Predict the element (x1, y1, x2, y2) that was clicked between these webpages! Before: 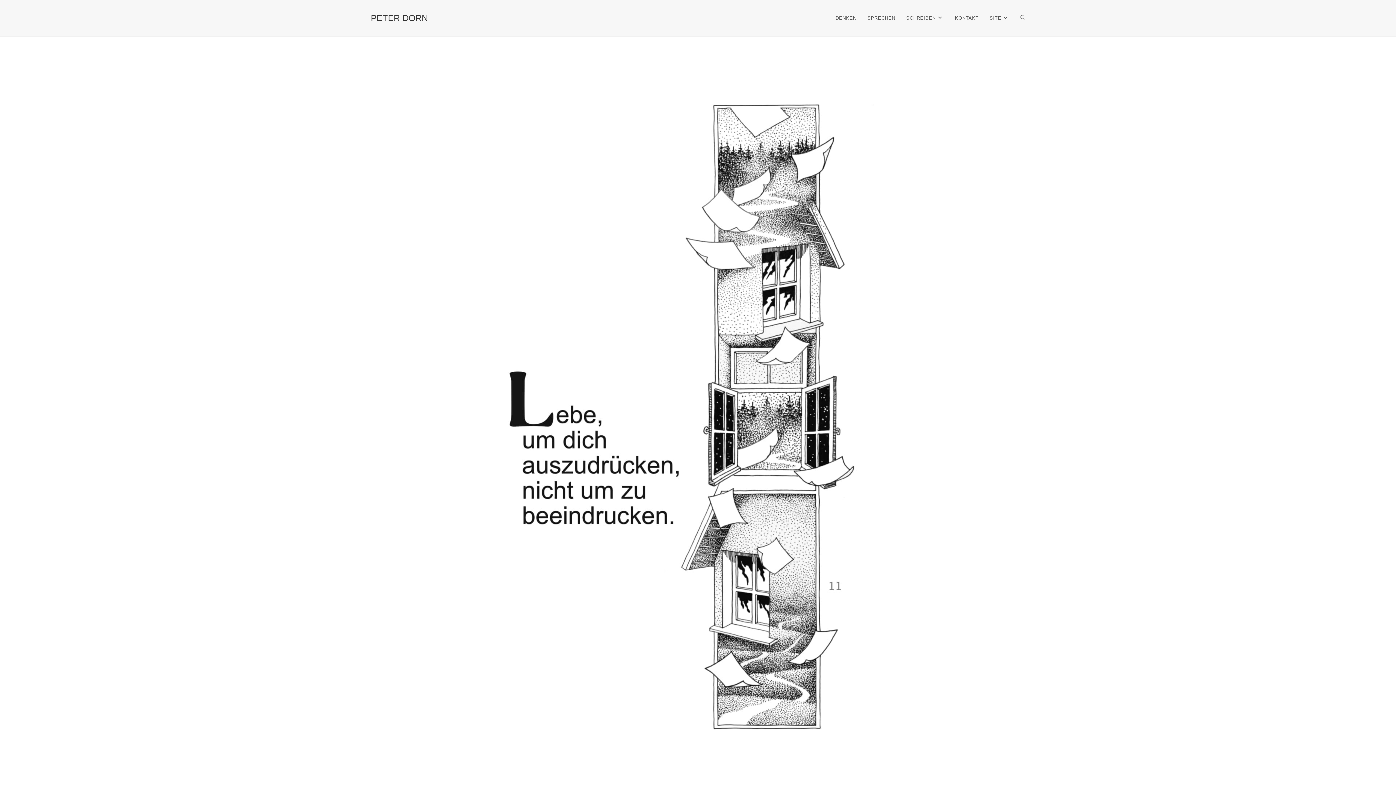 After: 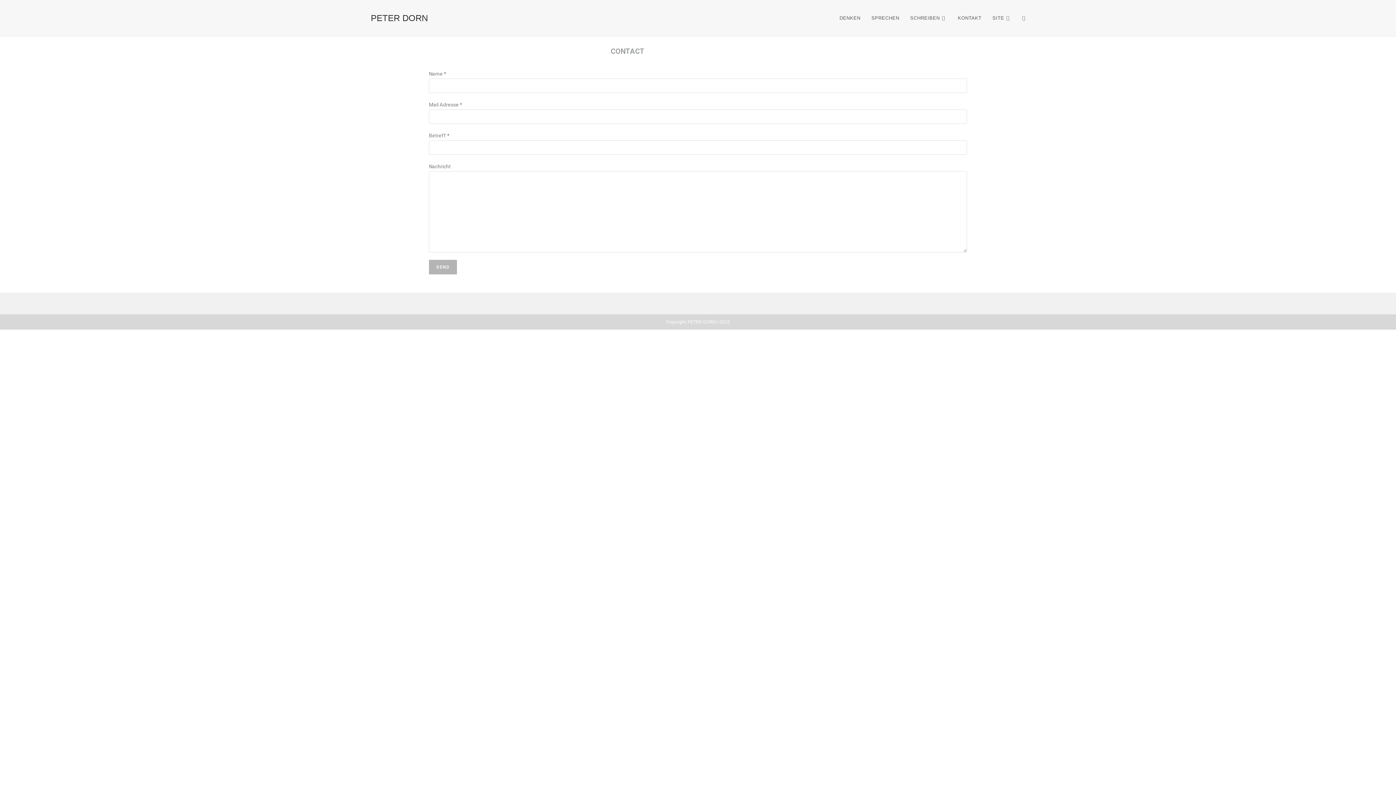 Action: bbox: (949, 0, 984, 36) label: KONTAKT